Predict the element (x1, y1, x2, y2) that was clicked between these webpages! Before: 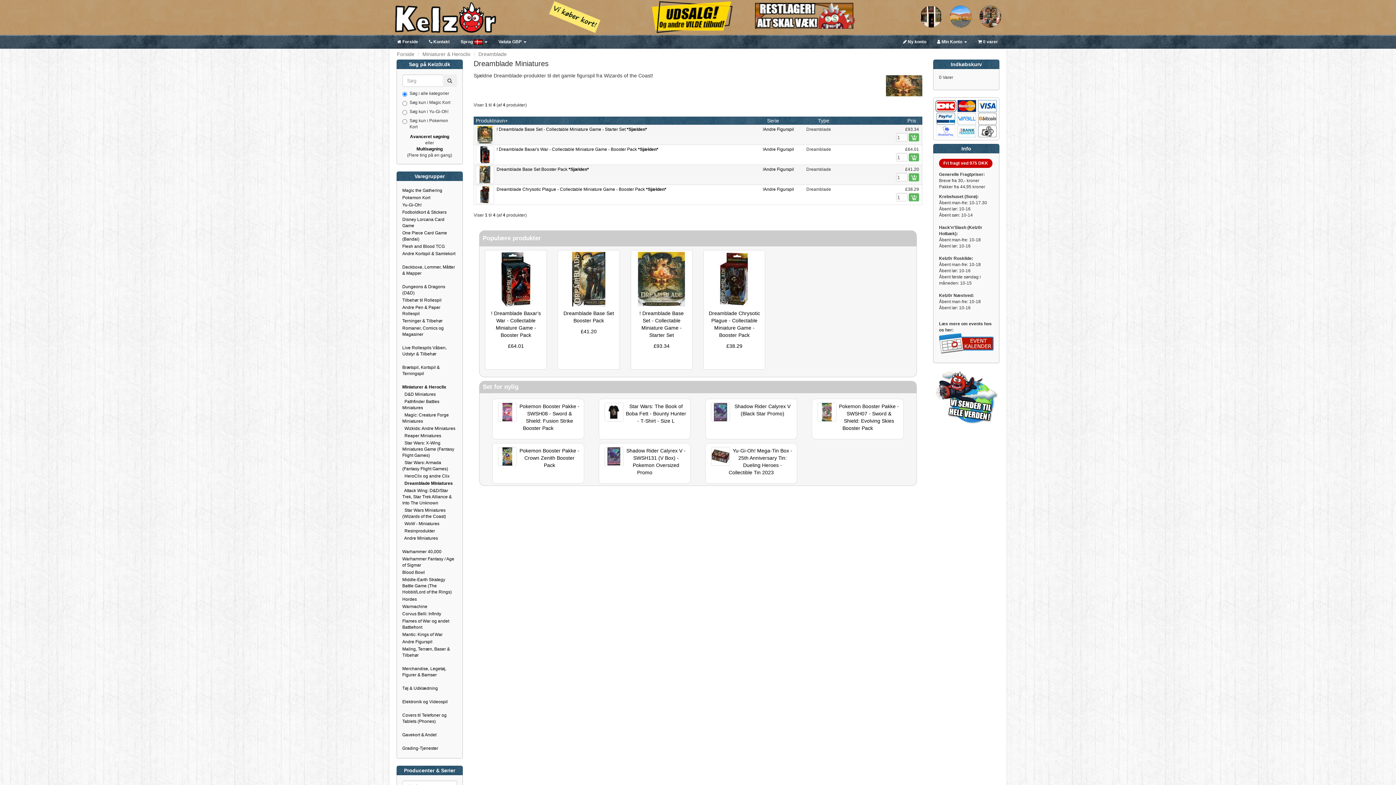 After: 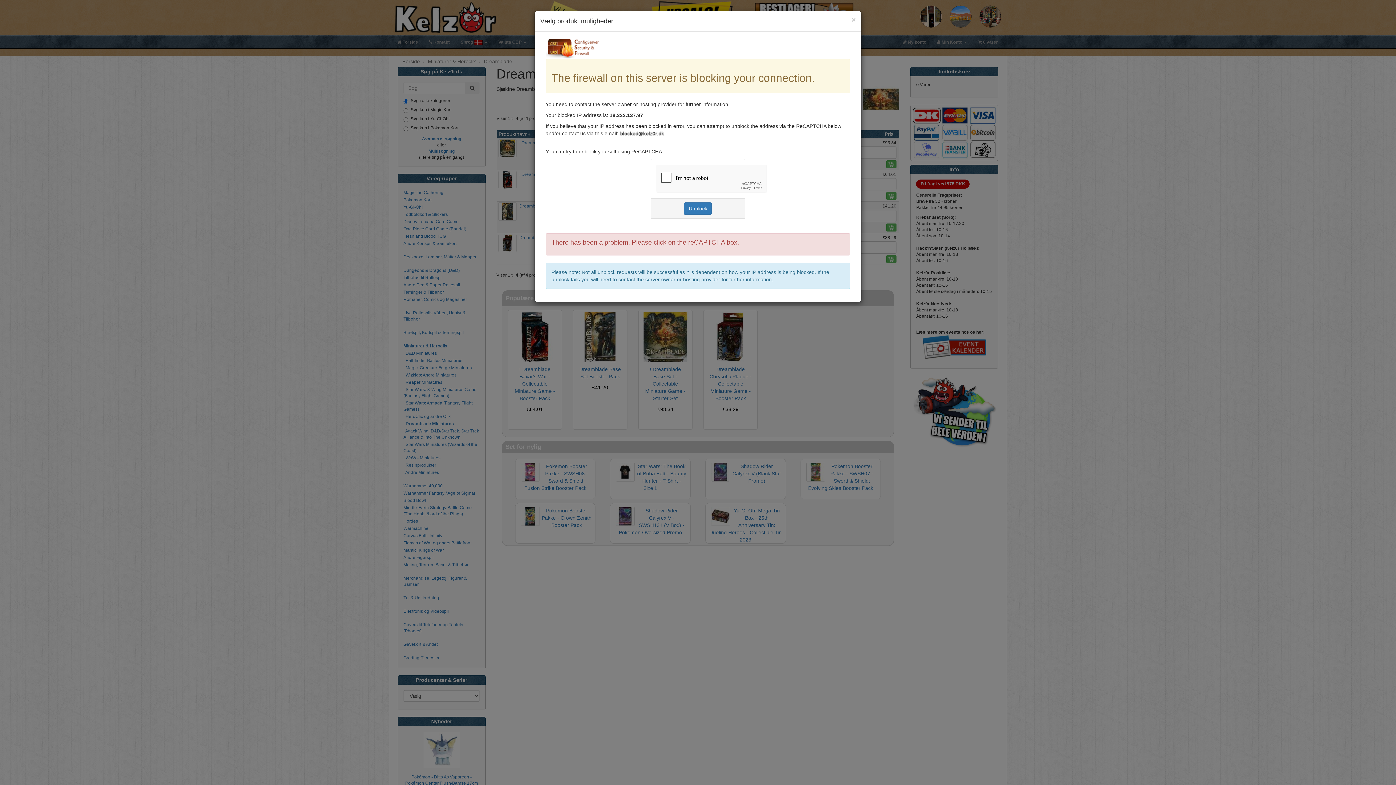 Action: bbox: (909, 153, 919, 161)